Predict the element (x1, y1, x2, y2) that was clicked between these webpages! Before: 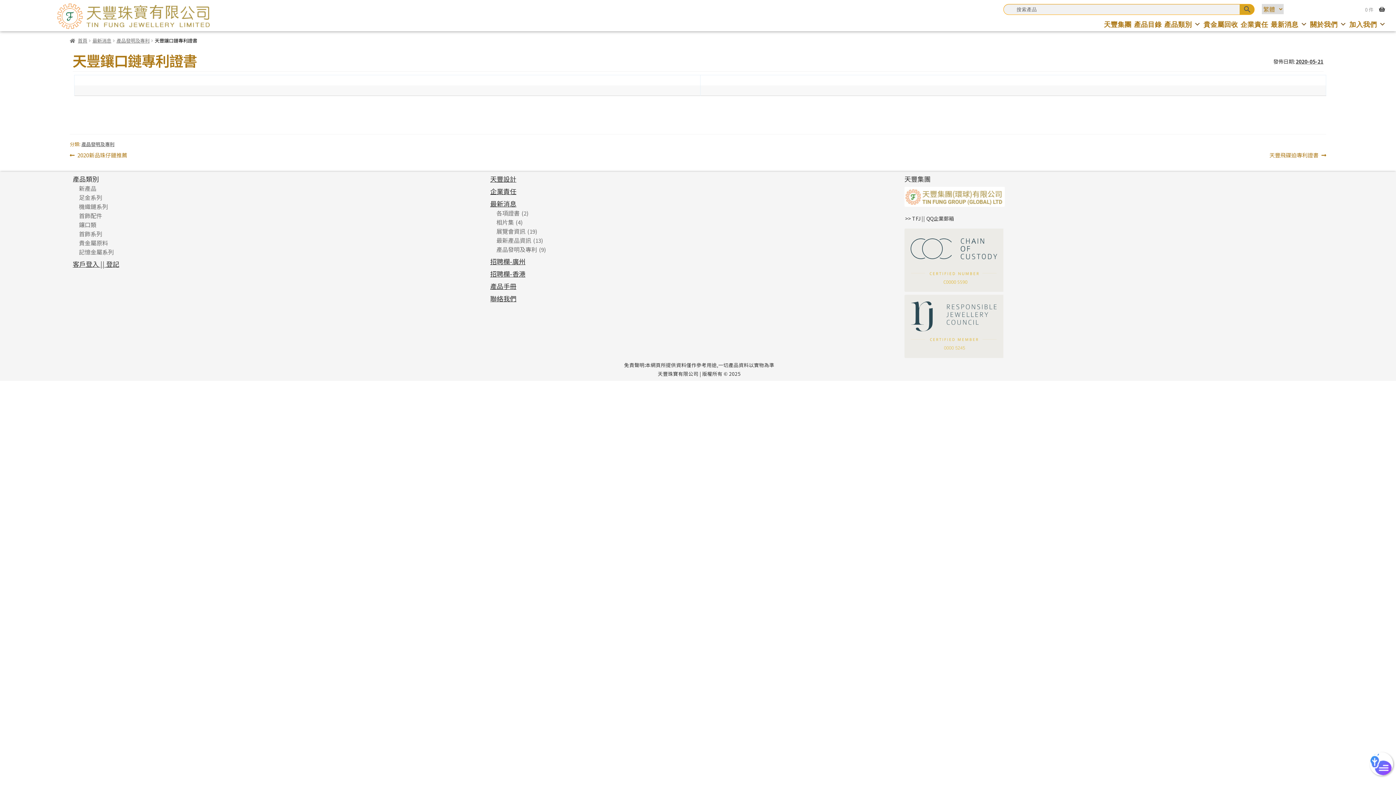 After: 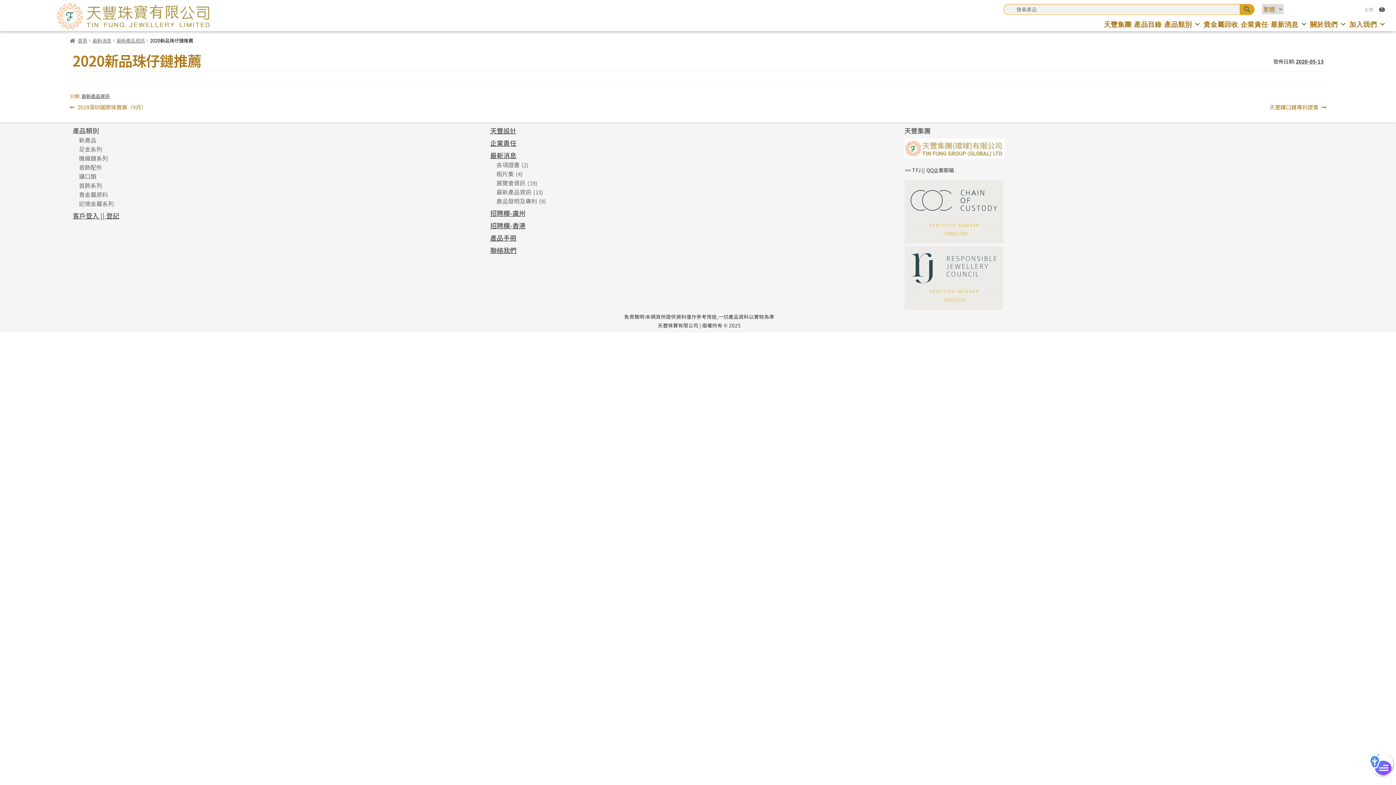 Action: label: 上一篇文章:
2020新品珠仔鏈推薦 bbox: (69, 151, 127, 160)